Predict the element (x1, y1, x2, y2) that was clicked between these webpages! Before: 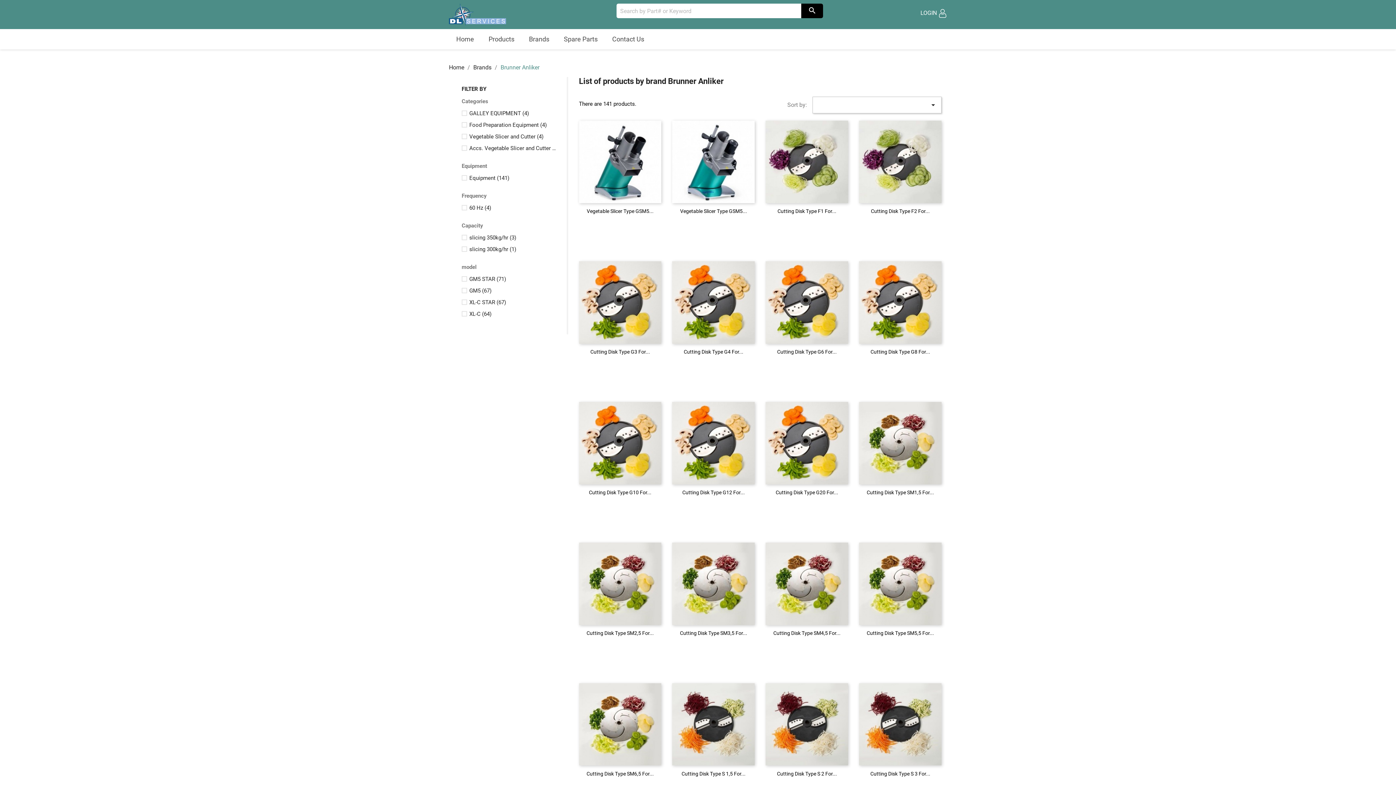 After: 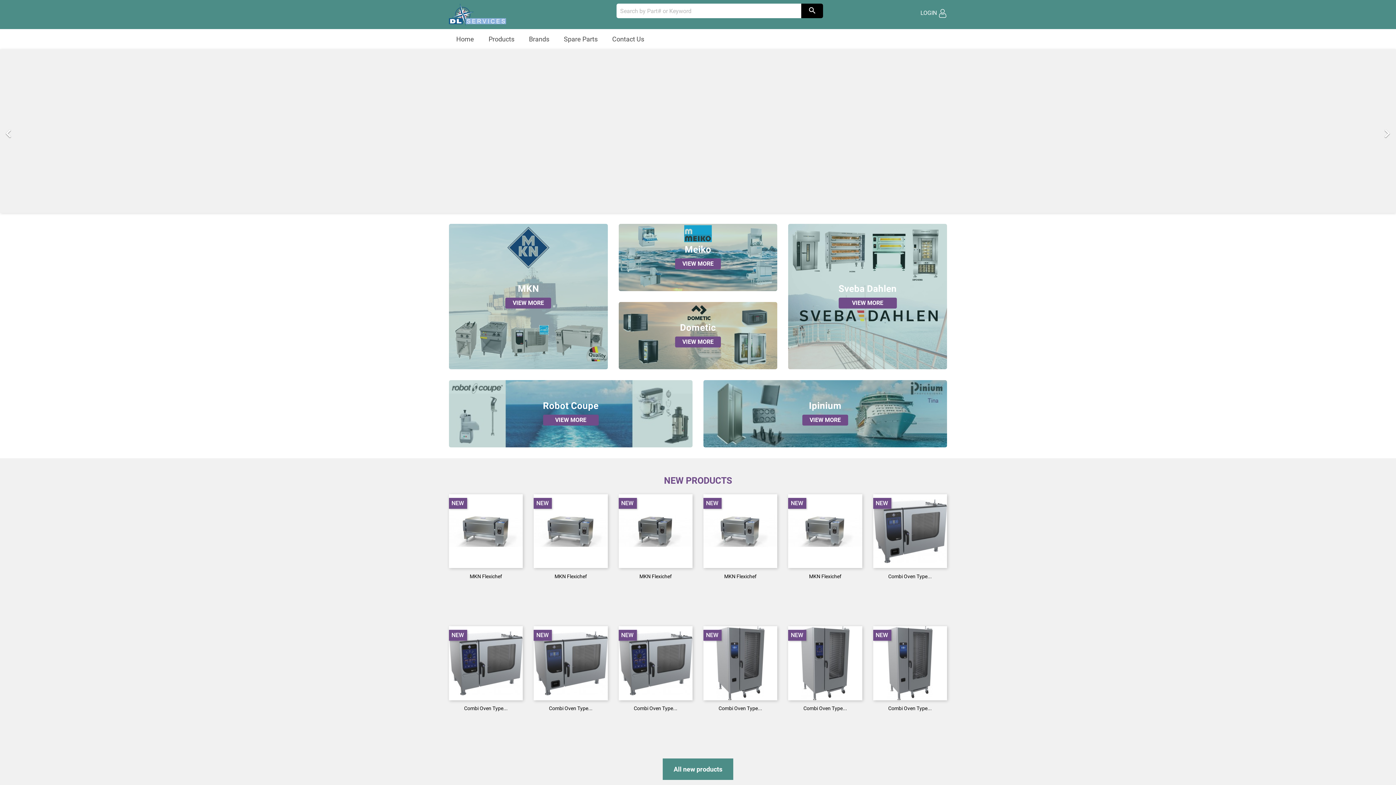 Action: bbox: (449, 29, 481, 49) label: Home